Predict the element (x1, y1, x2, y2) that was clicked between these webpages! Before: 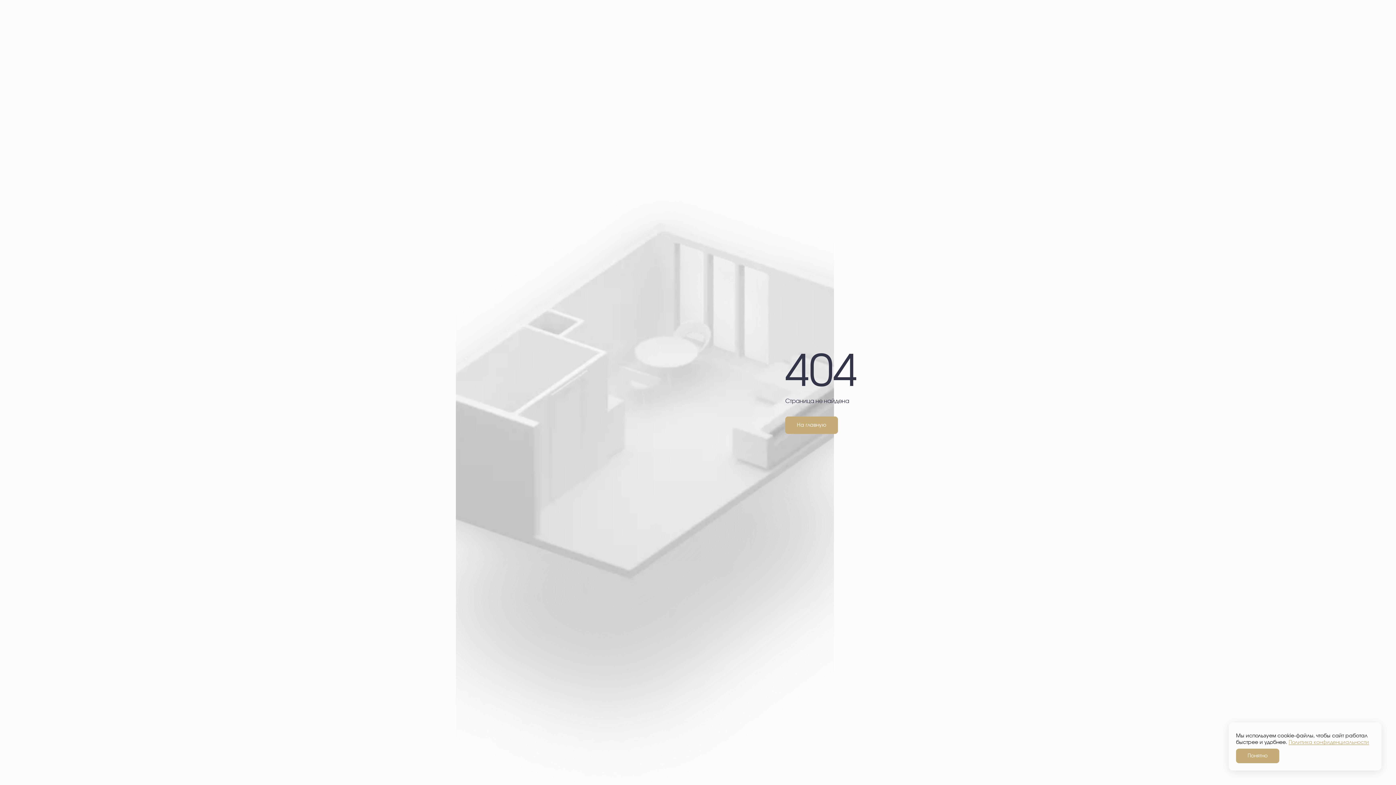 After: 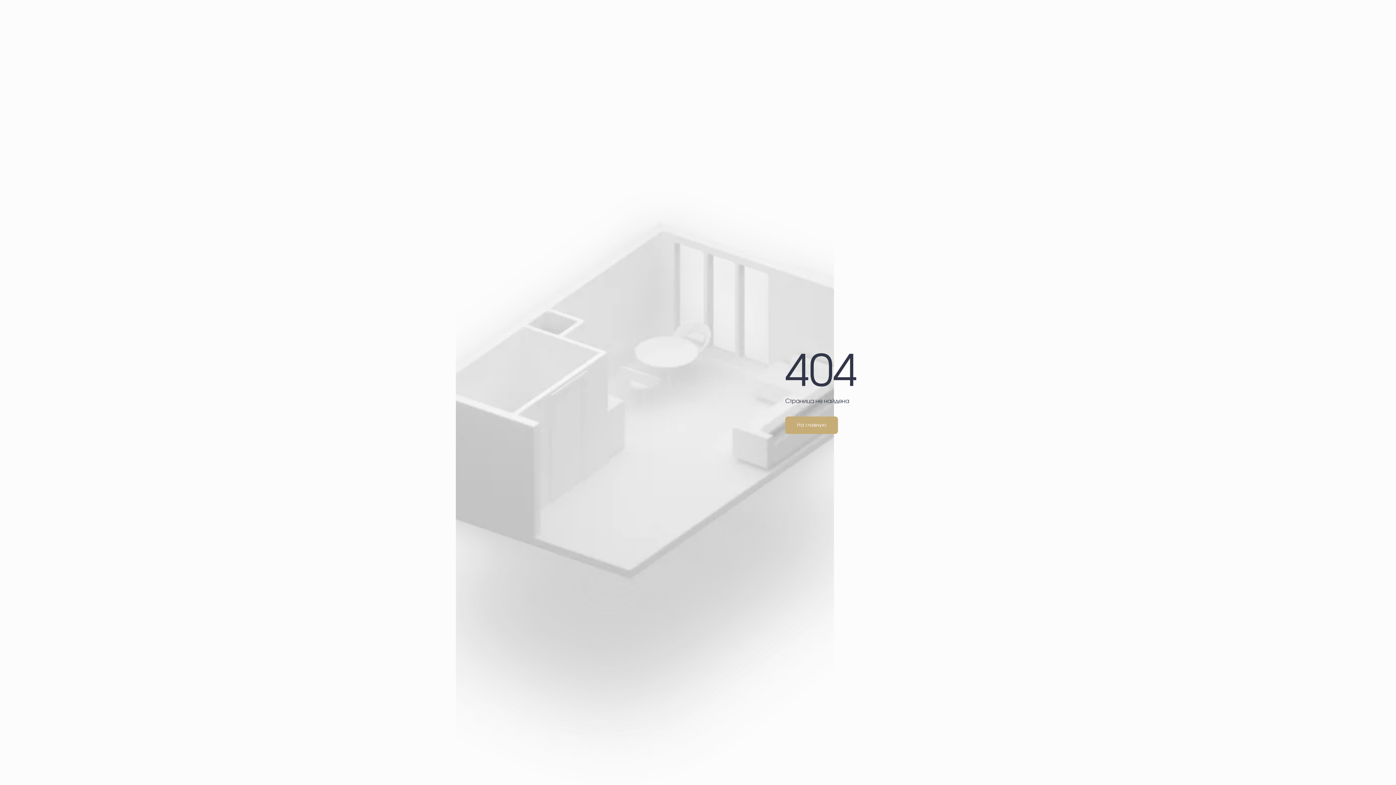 Action: bbox: (1236, 749, 1279, 763) label: Понятно